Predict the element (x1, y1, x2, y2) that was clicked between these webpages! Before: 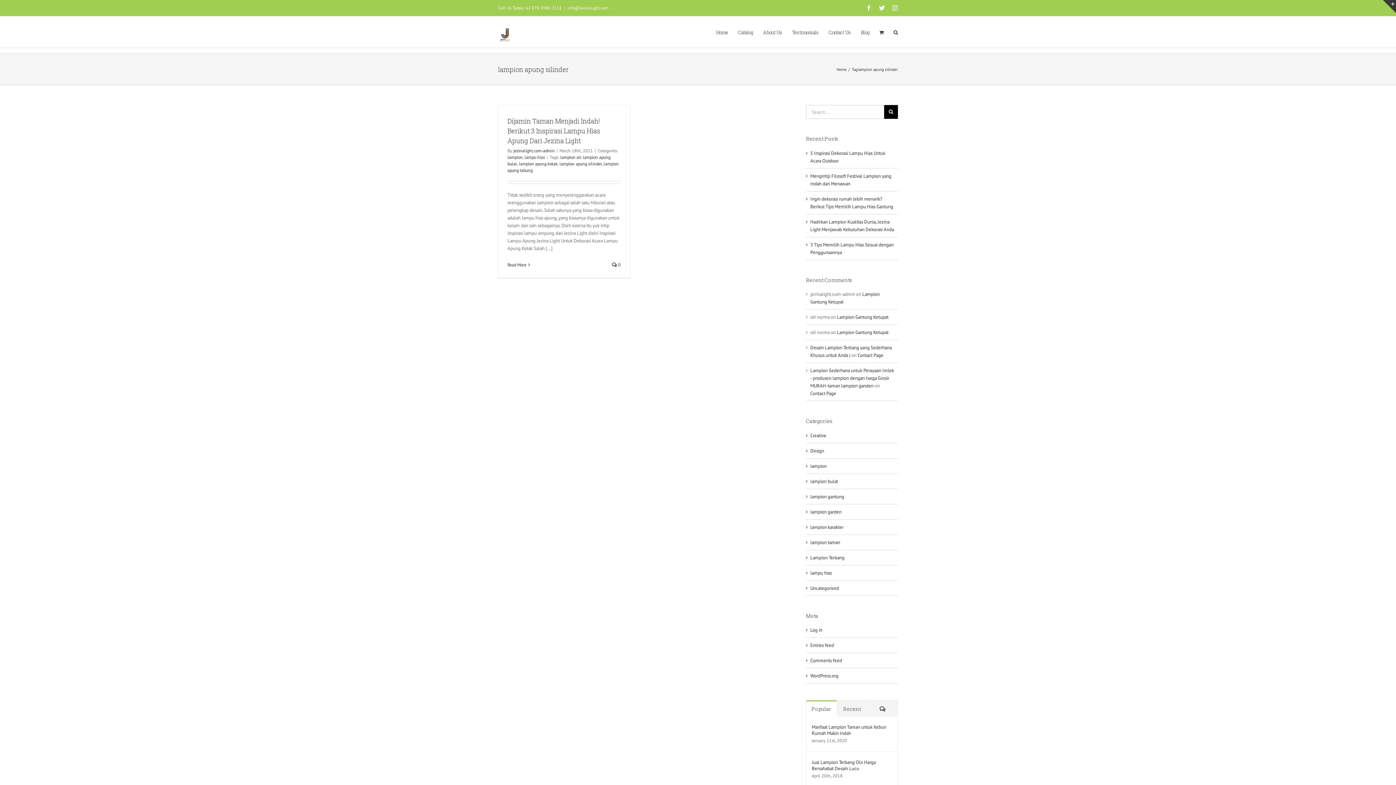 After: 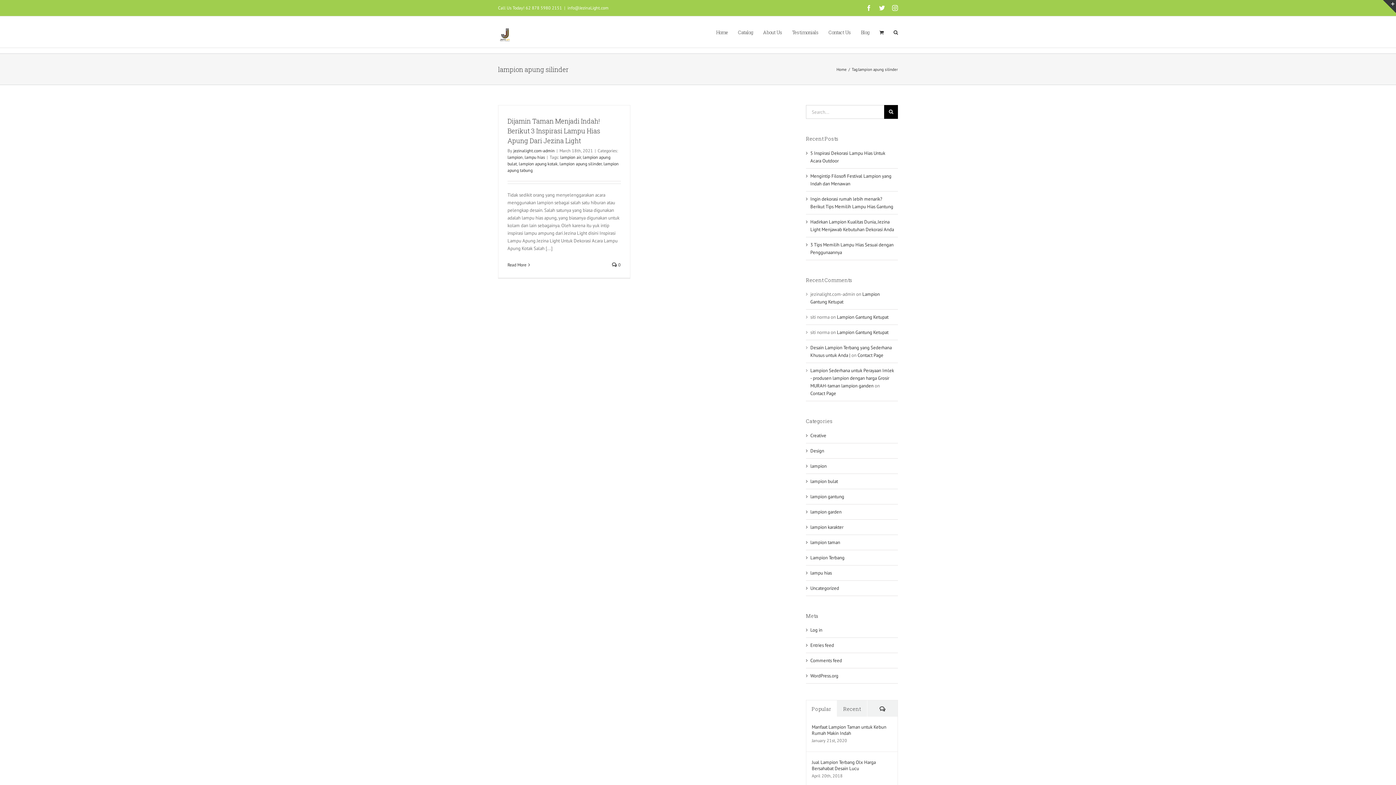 Action: label: Popular bbox: (806, 700, 836, 717)